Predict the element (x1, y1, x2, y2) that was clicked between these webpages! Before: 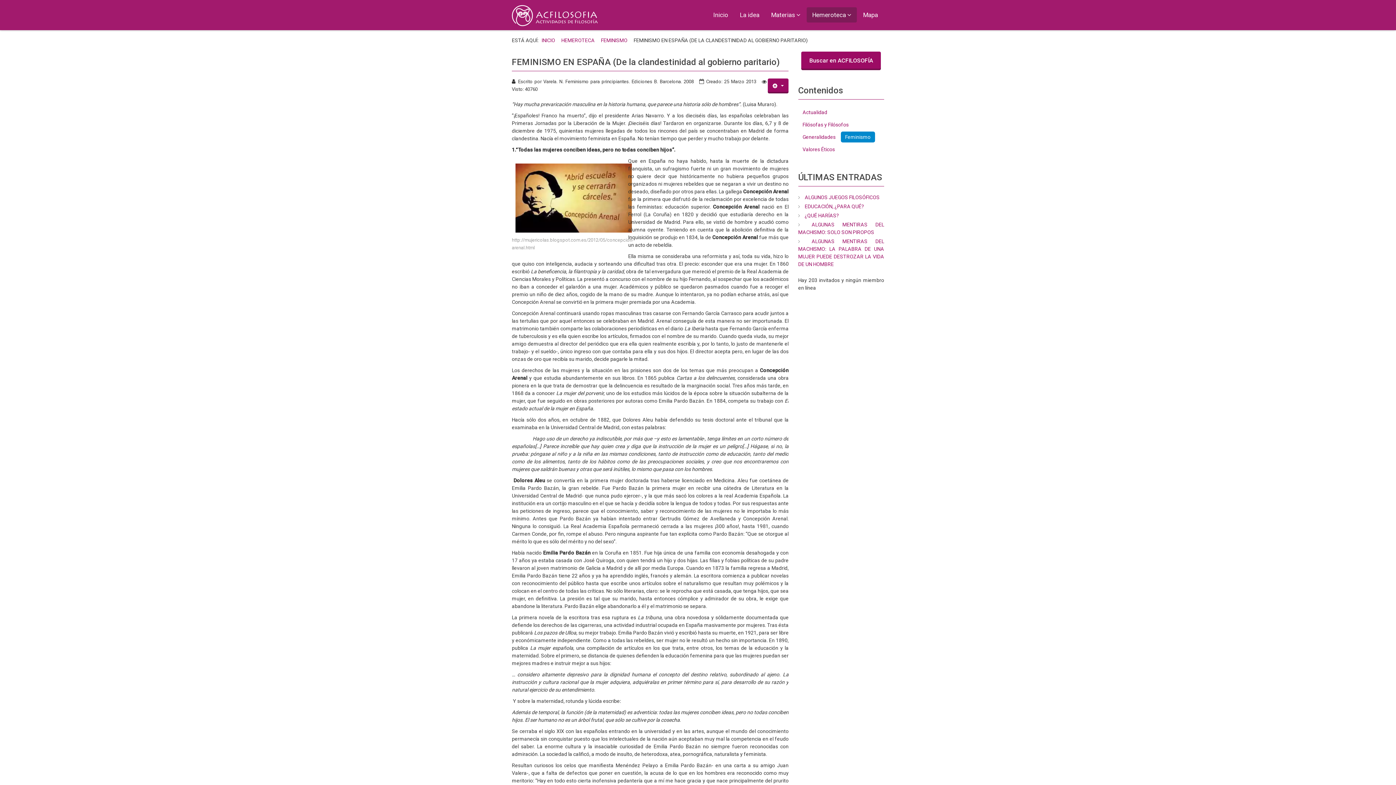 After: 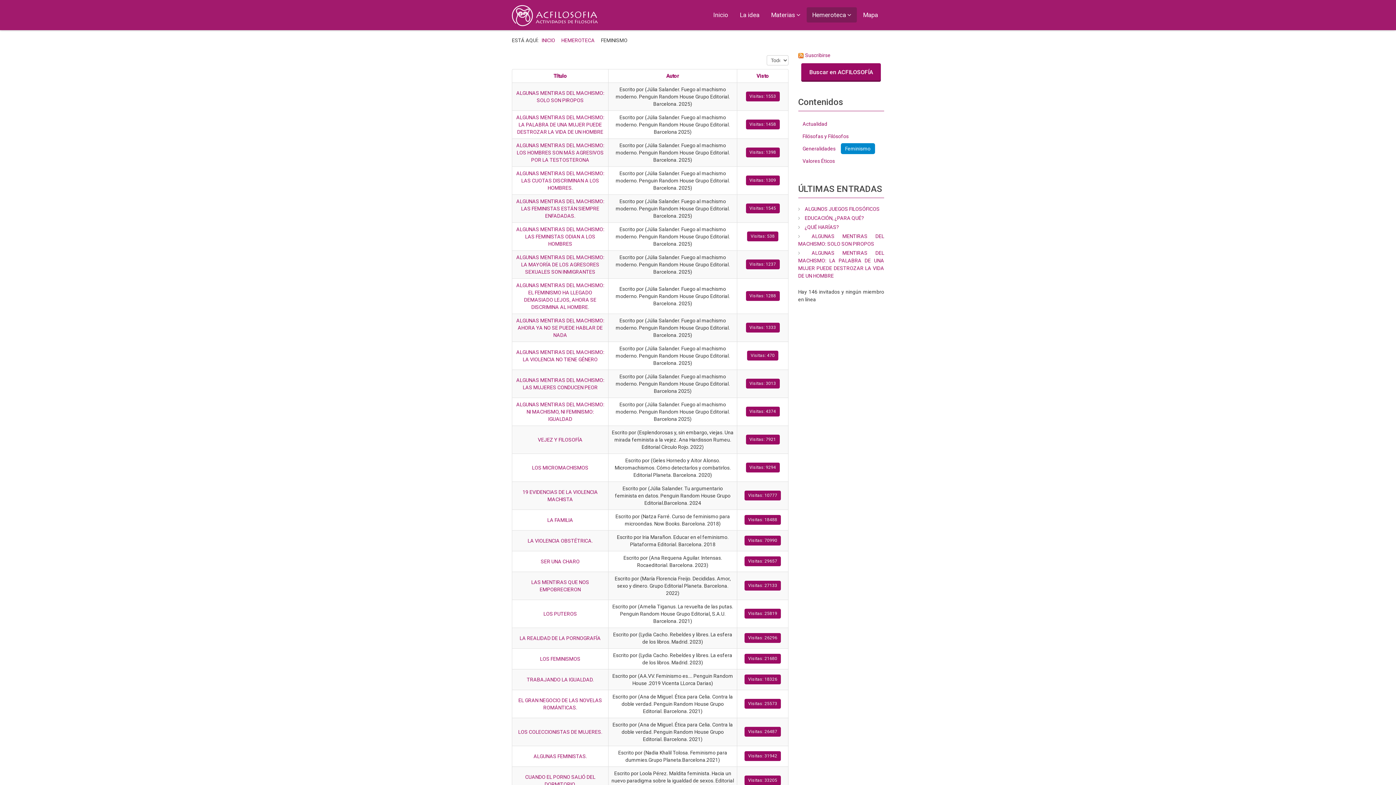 Action: label: FEMINISMO bbox: (601, 37, 627, 43)